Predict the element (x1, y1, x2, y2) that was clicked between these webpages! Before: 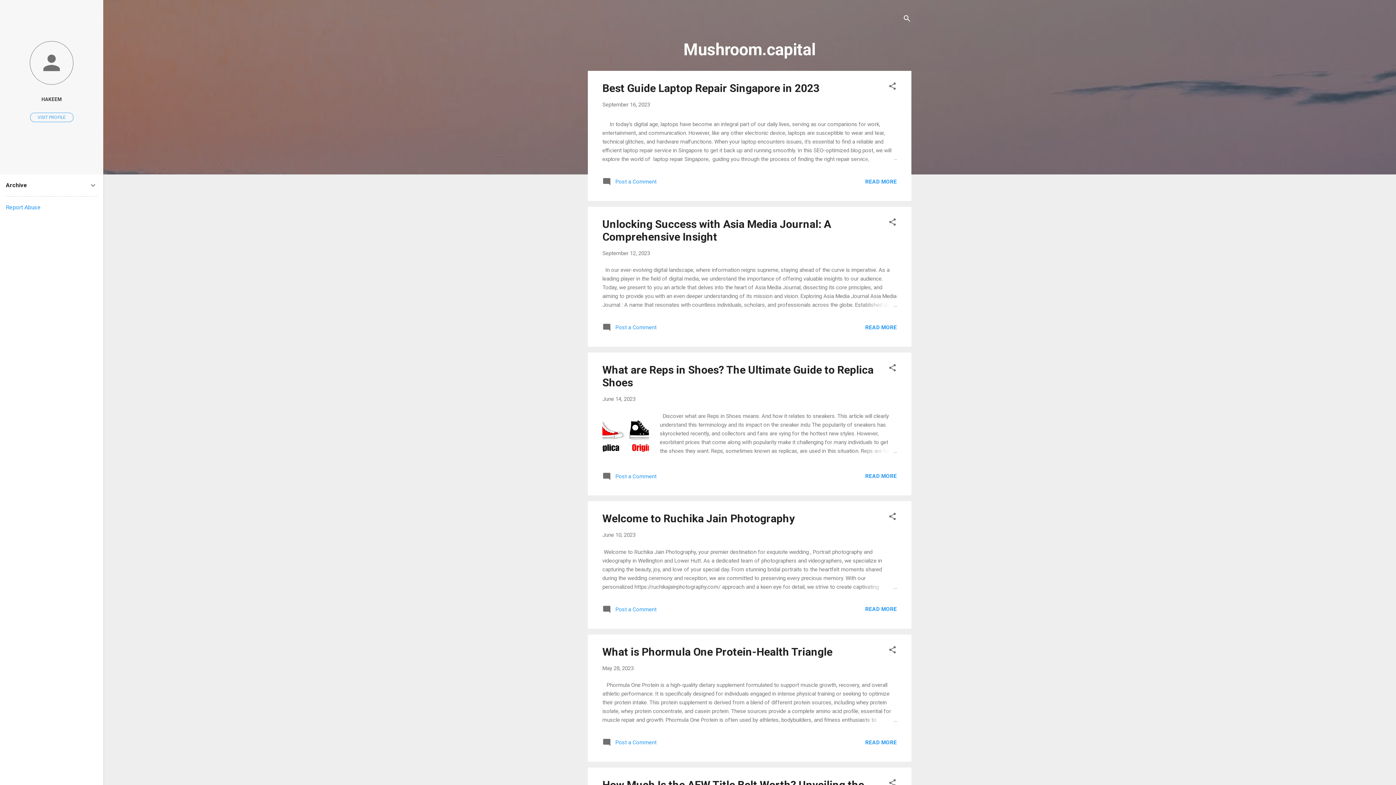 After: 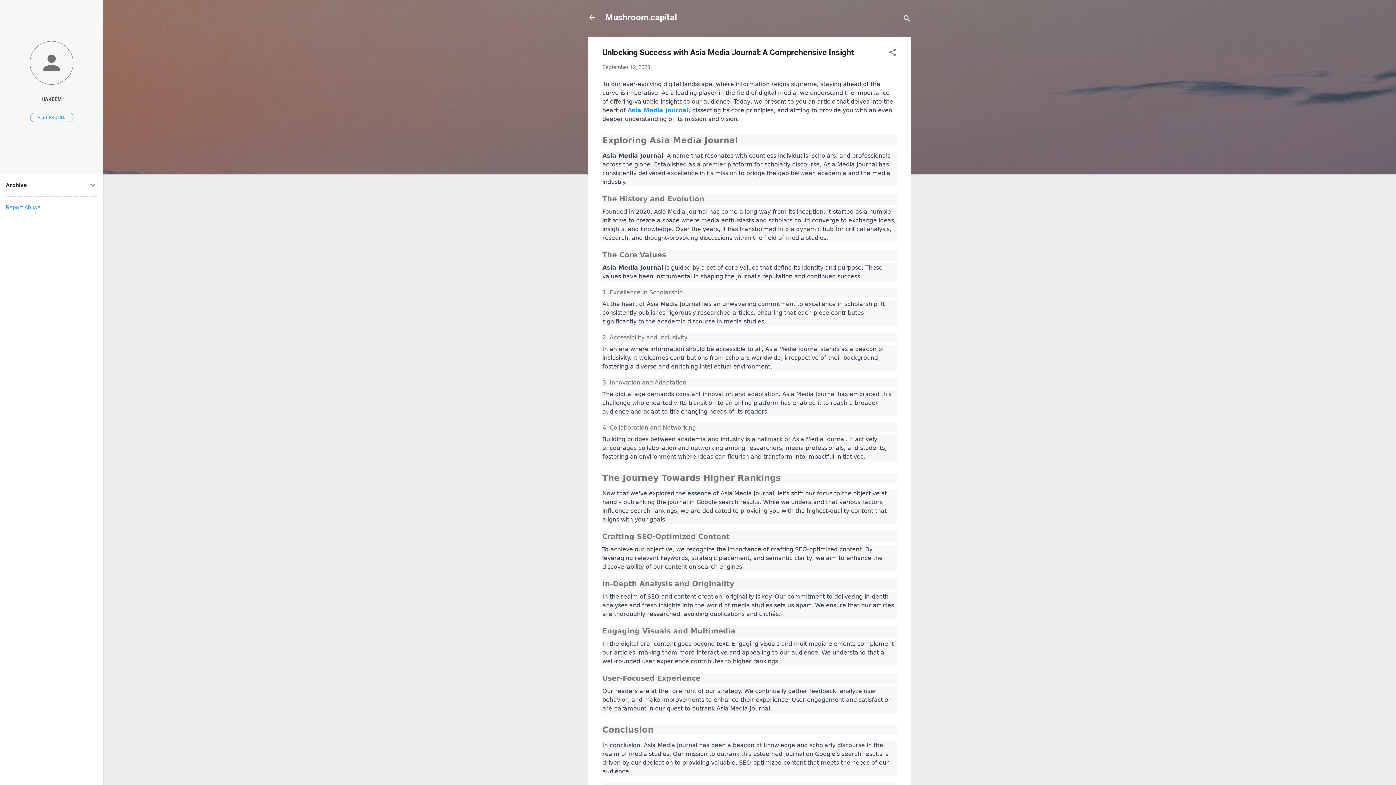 Action: label: Unlocking Success with Asia Media Journal: A Comprehensive Insight bbox: (602, 217, 831, 243)